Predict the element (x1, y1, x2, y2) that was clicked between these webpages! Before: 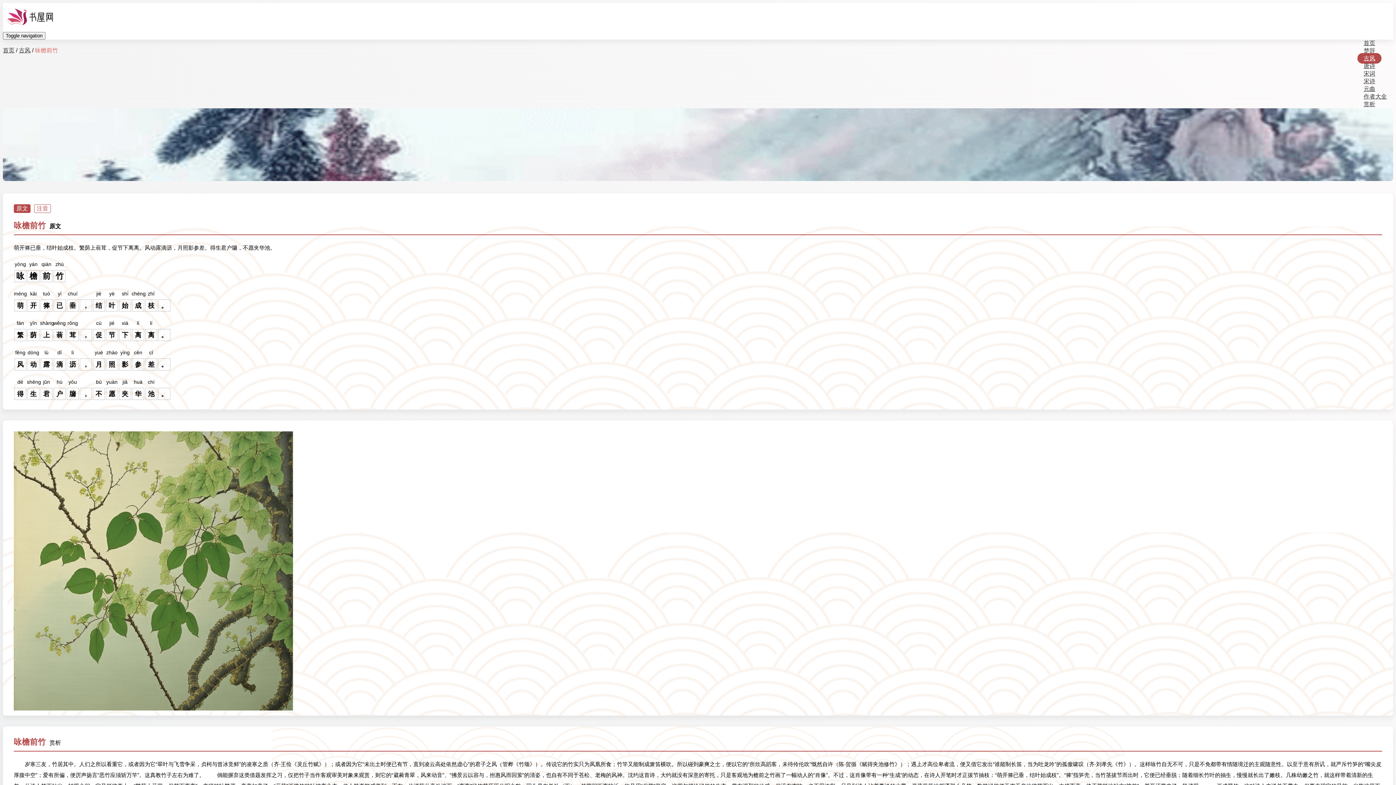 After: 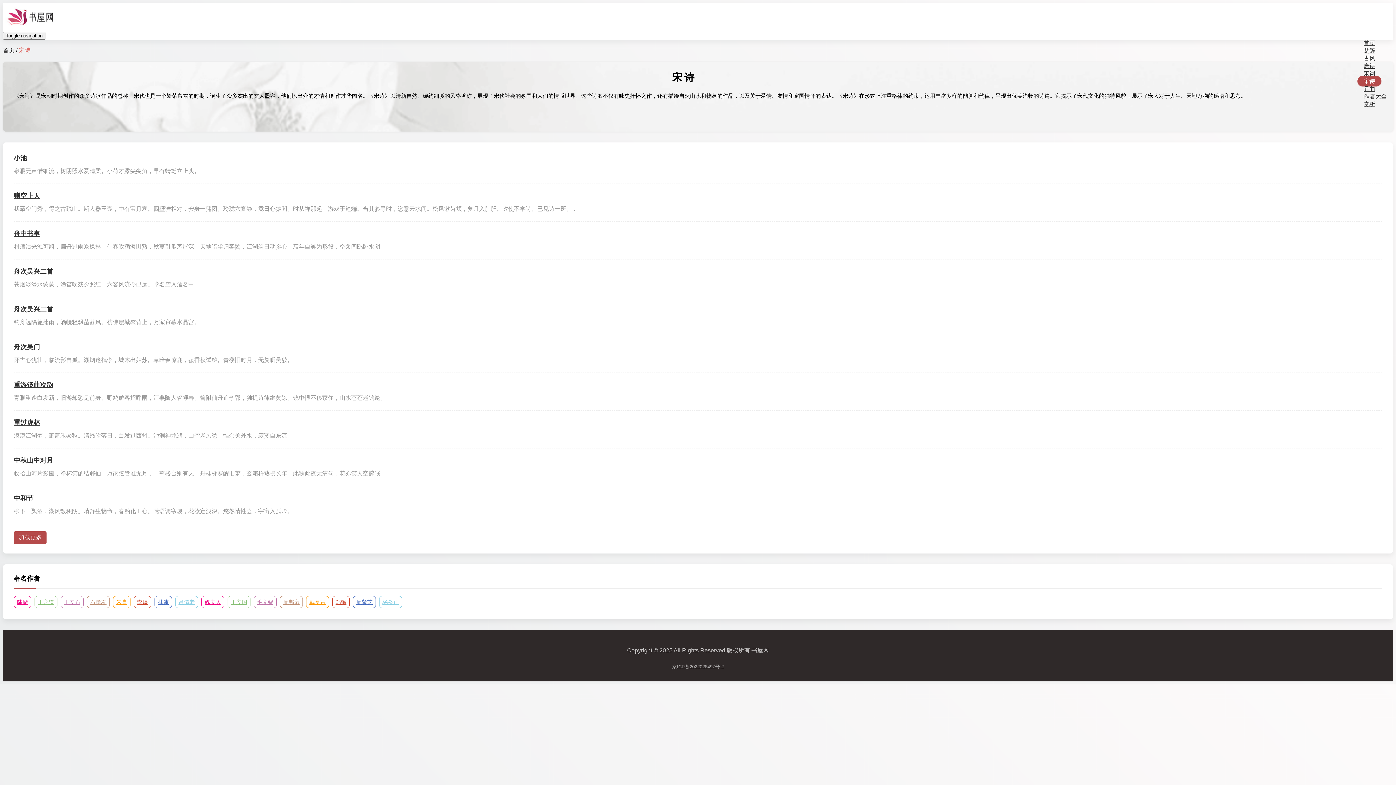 Action: bbox: (1357, 76, 1381, 86) label: 宋诗